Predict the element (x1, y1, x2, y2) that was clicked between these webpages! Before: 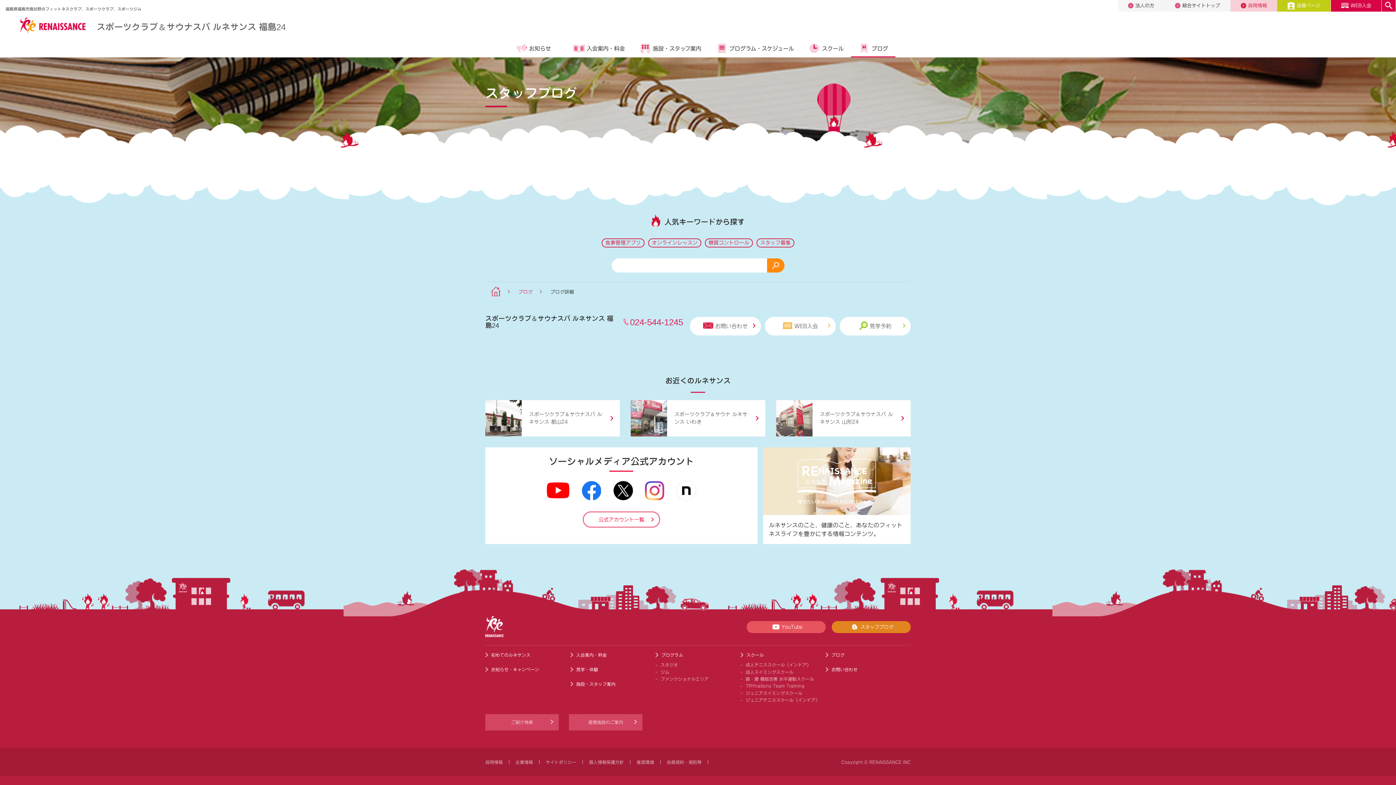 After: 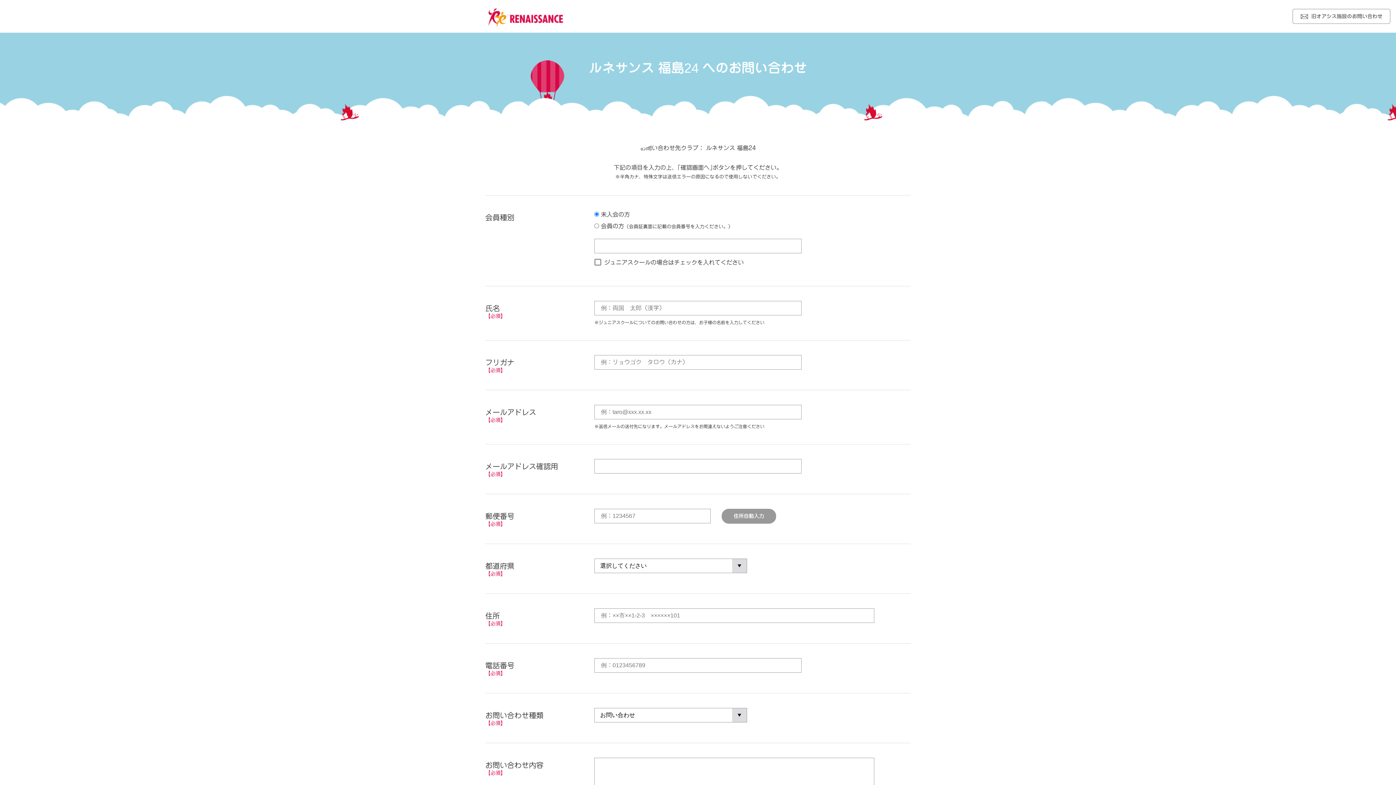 Action: label: お問い合わせ bbox: (690, 317, 761, 335)